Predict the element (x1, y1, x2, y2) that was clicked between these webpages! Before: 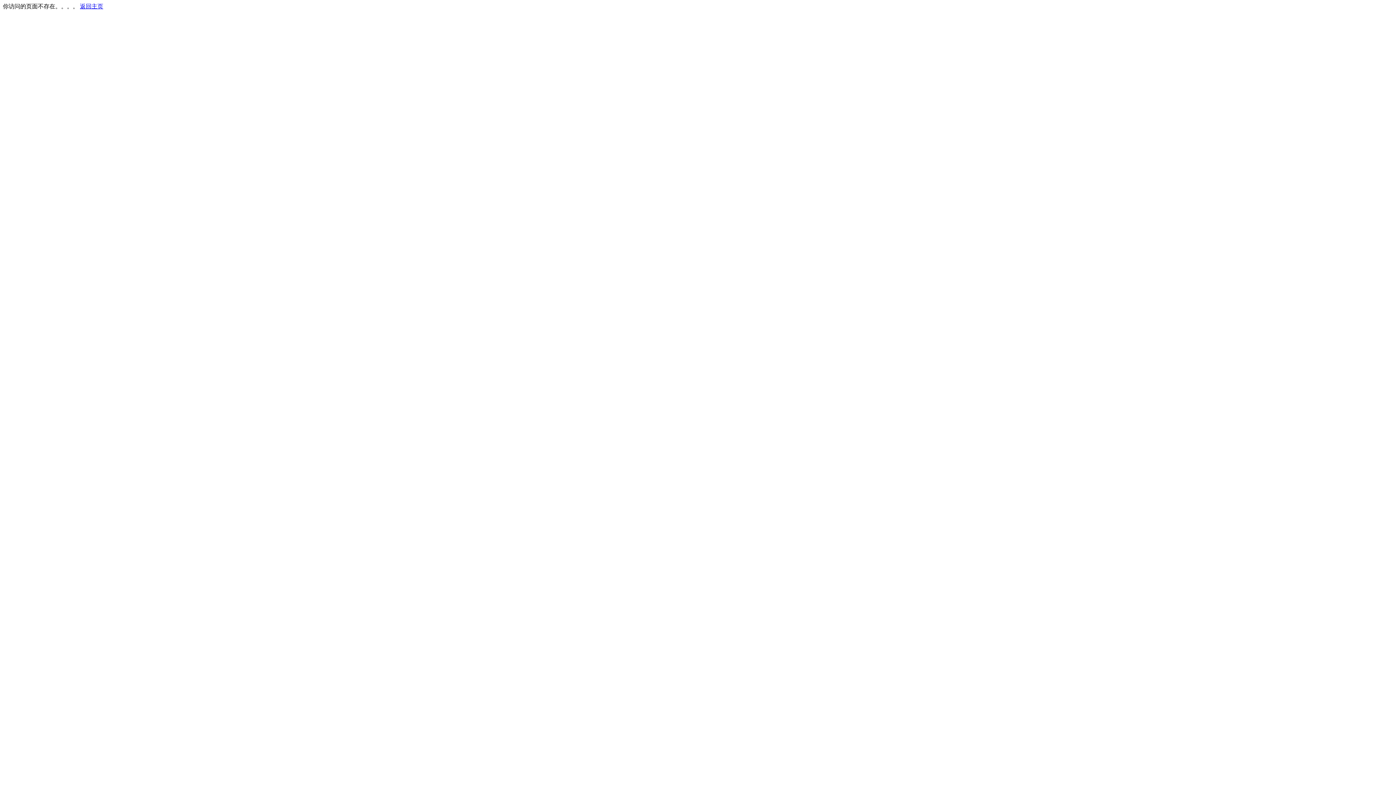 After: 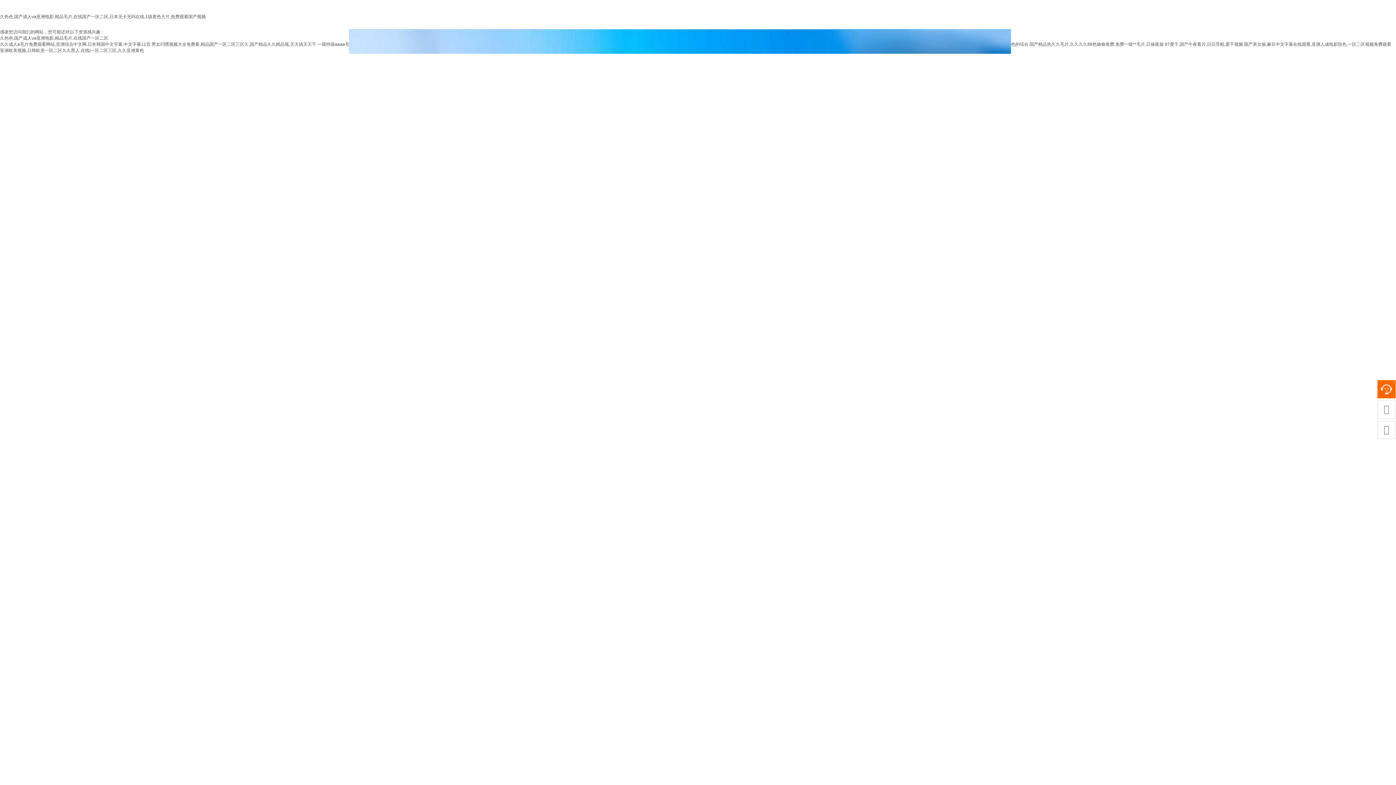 Action: bbox: (80, 3, 103, 9) label: 返回主页